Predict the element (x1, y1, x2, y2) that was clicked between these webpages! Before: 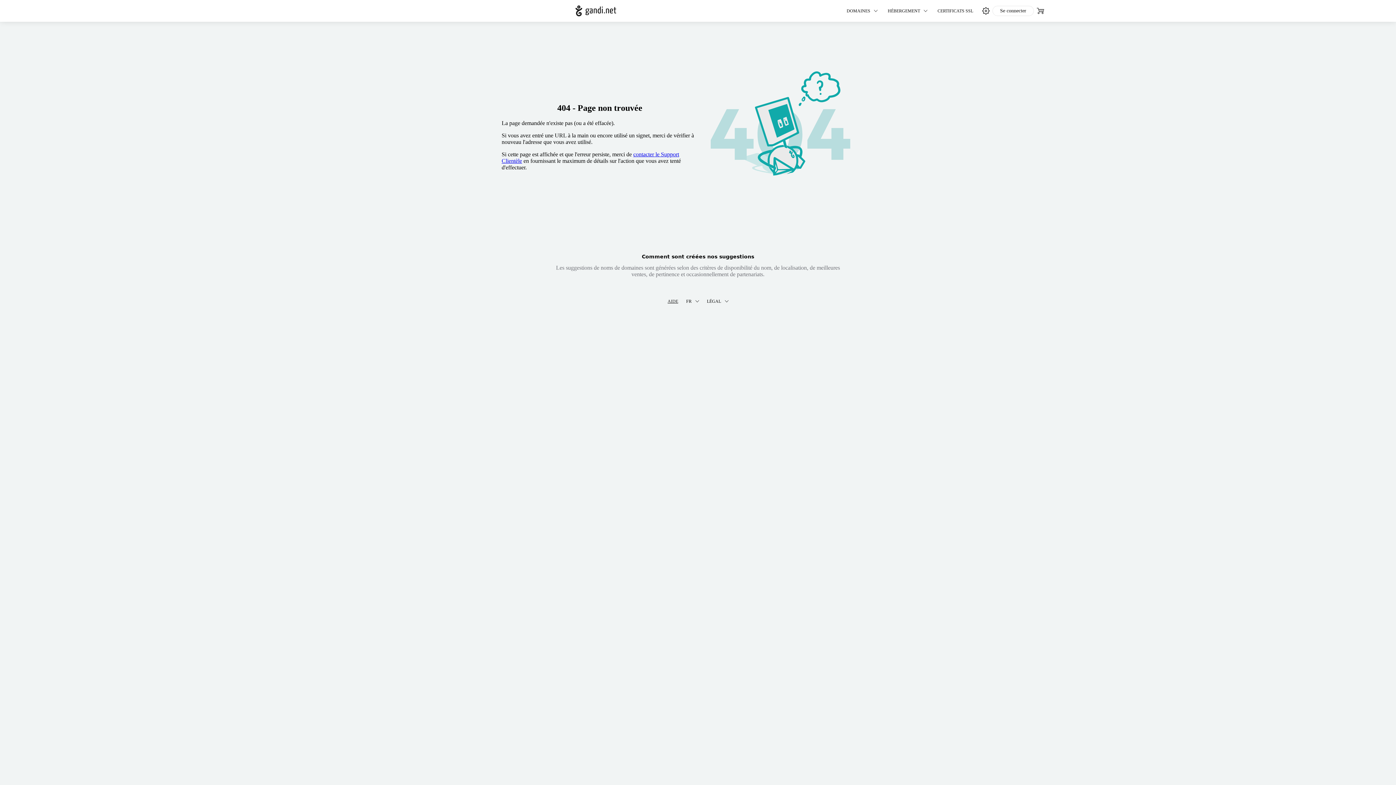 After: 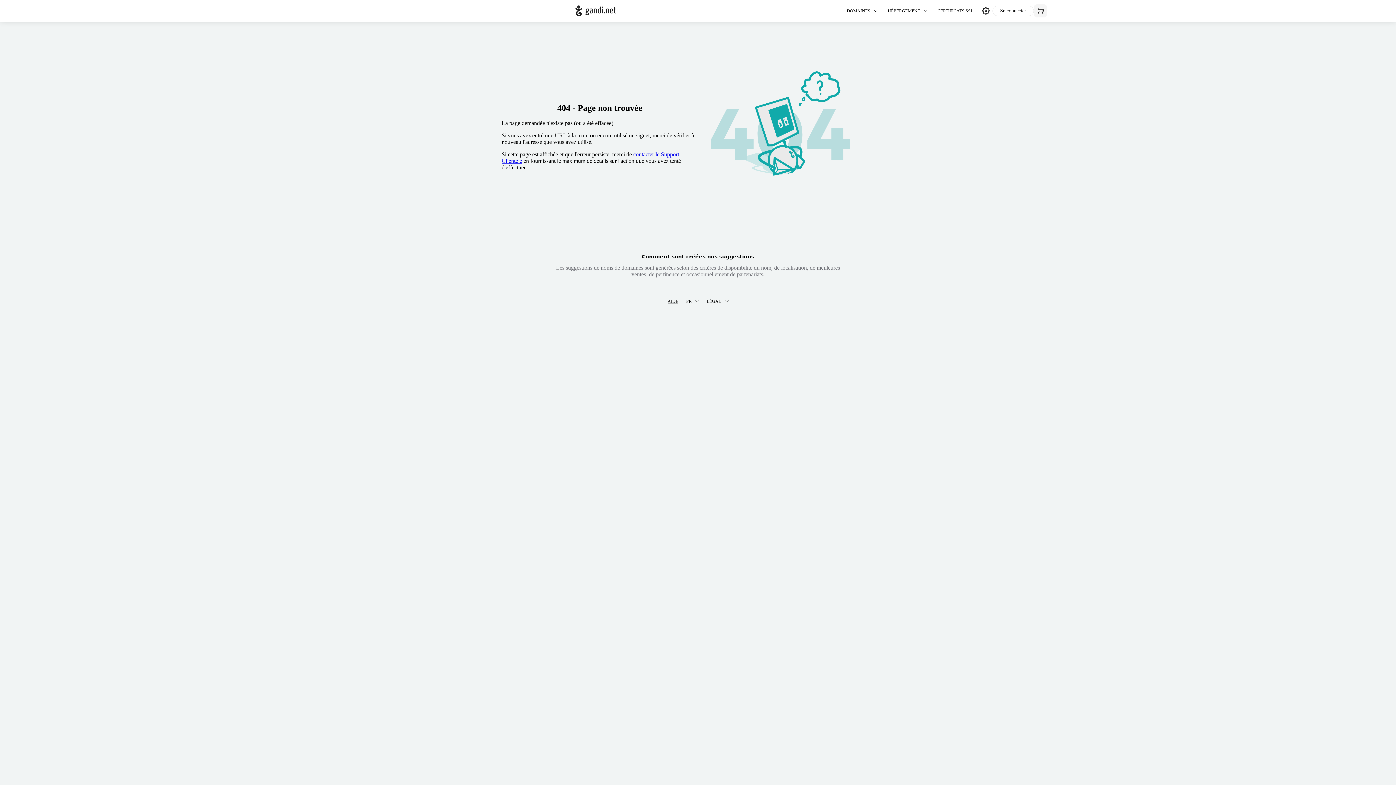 Action: bbox: (1034, 4, 1047, 17) label: Aucun produit dans votre panier